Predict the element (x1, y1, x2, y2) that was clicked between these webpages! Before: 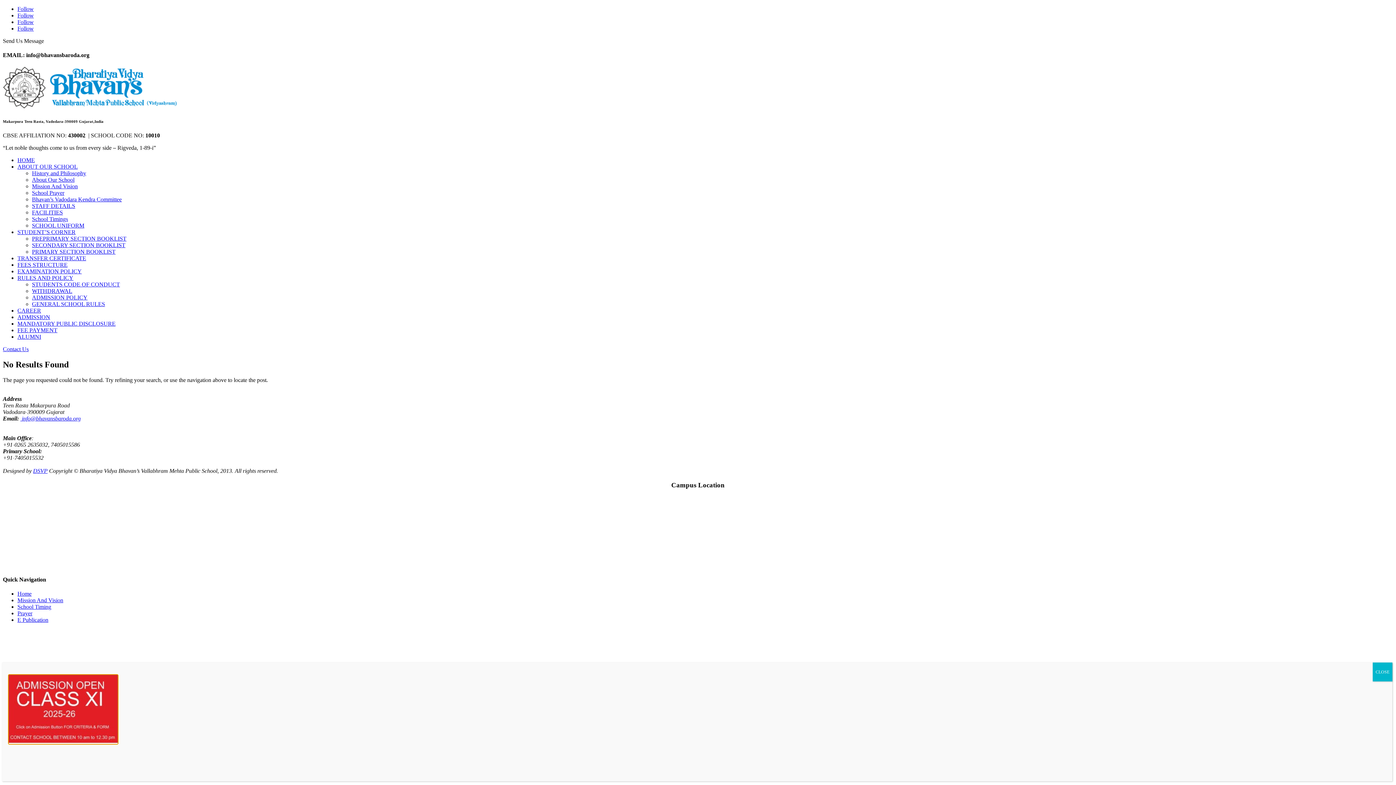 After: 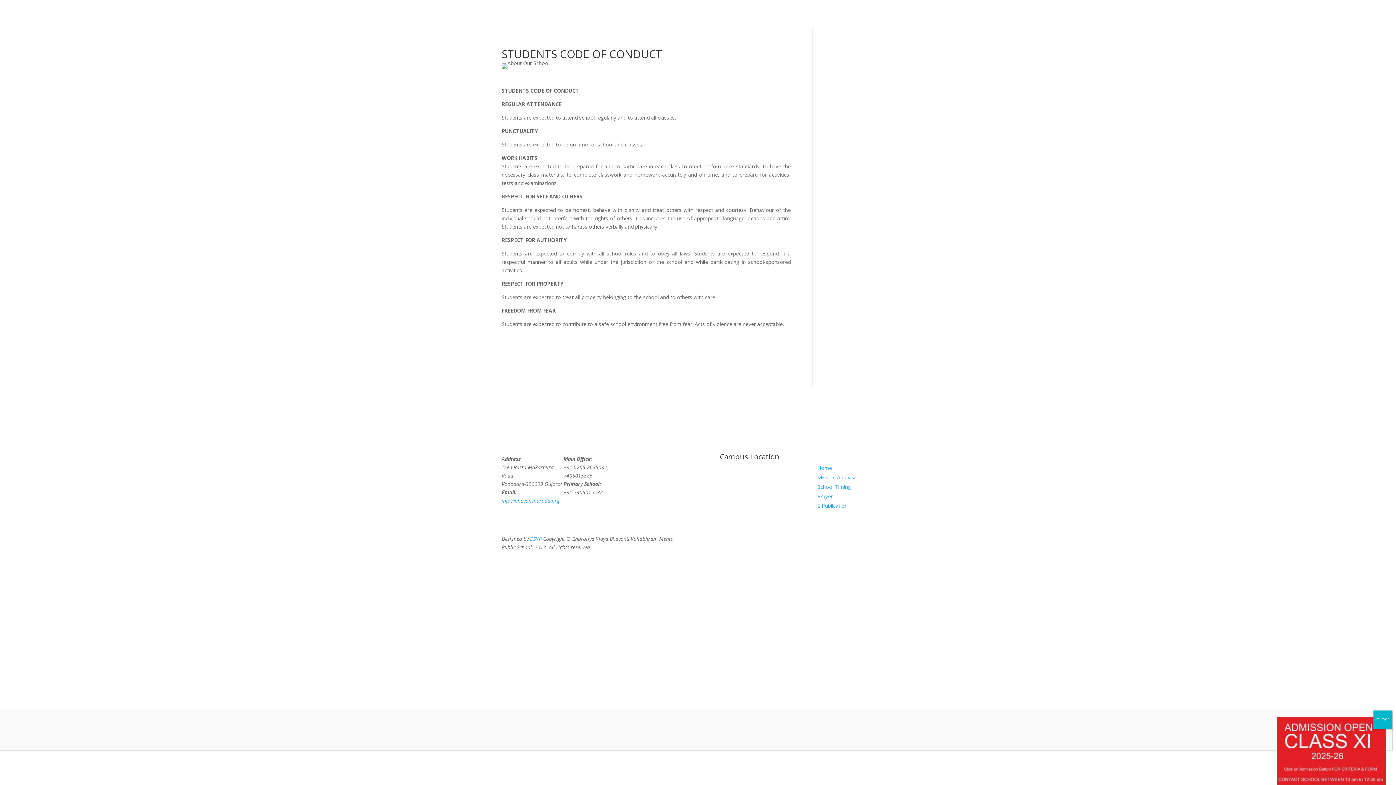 Action: label: STUDENTS CODE OF CONDUCT bbox: (32, 281, 120, 287)